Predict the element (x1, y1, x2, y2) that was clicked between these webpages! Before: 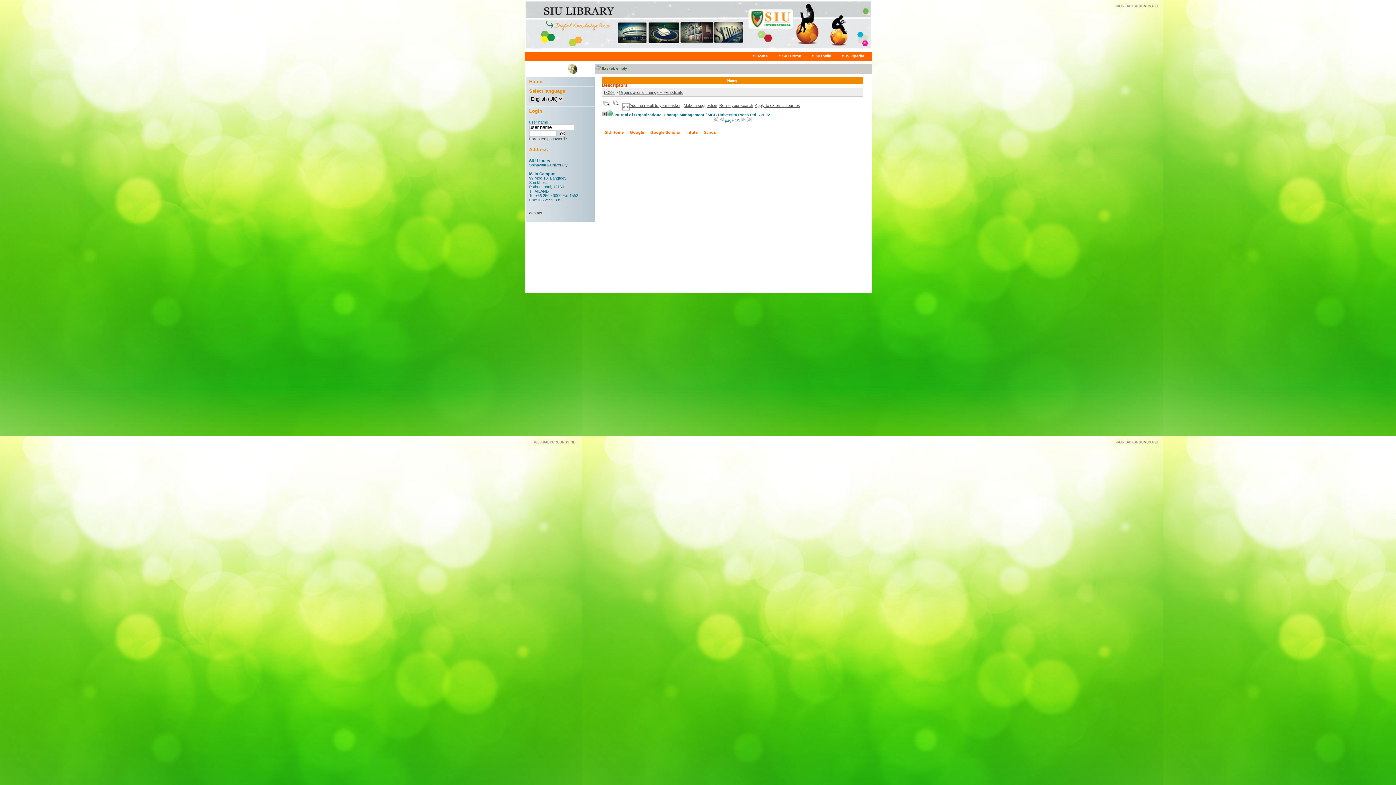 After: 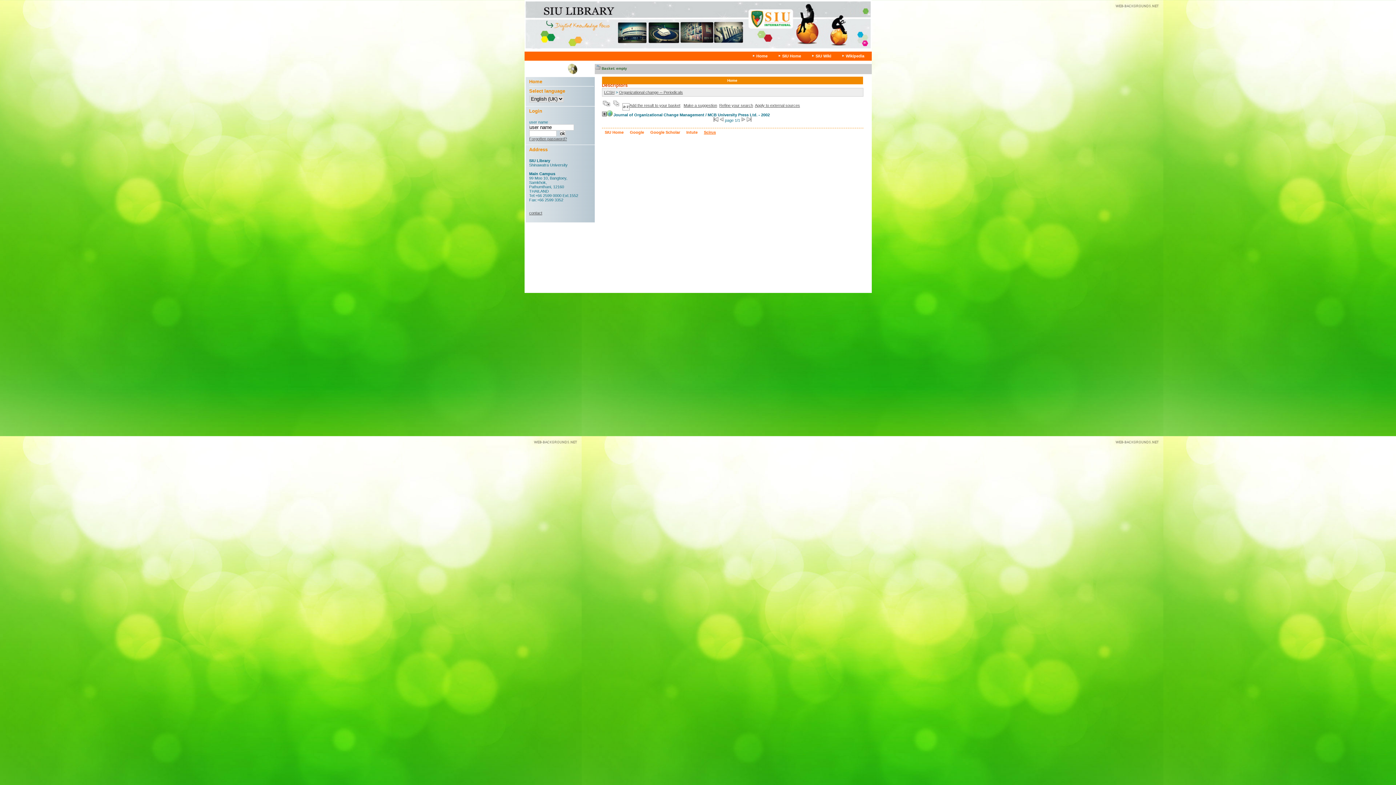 Action: bbox: (704, 130, 721, 134) label: Scirus